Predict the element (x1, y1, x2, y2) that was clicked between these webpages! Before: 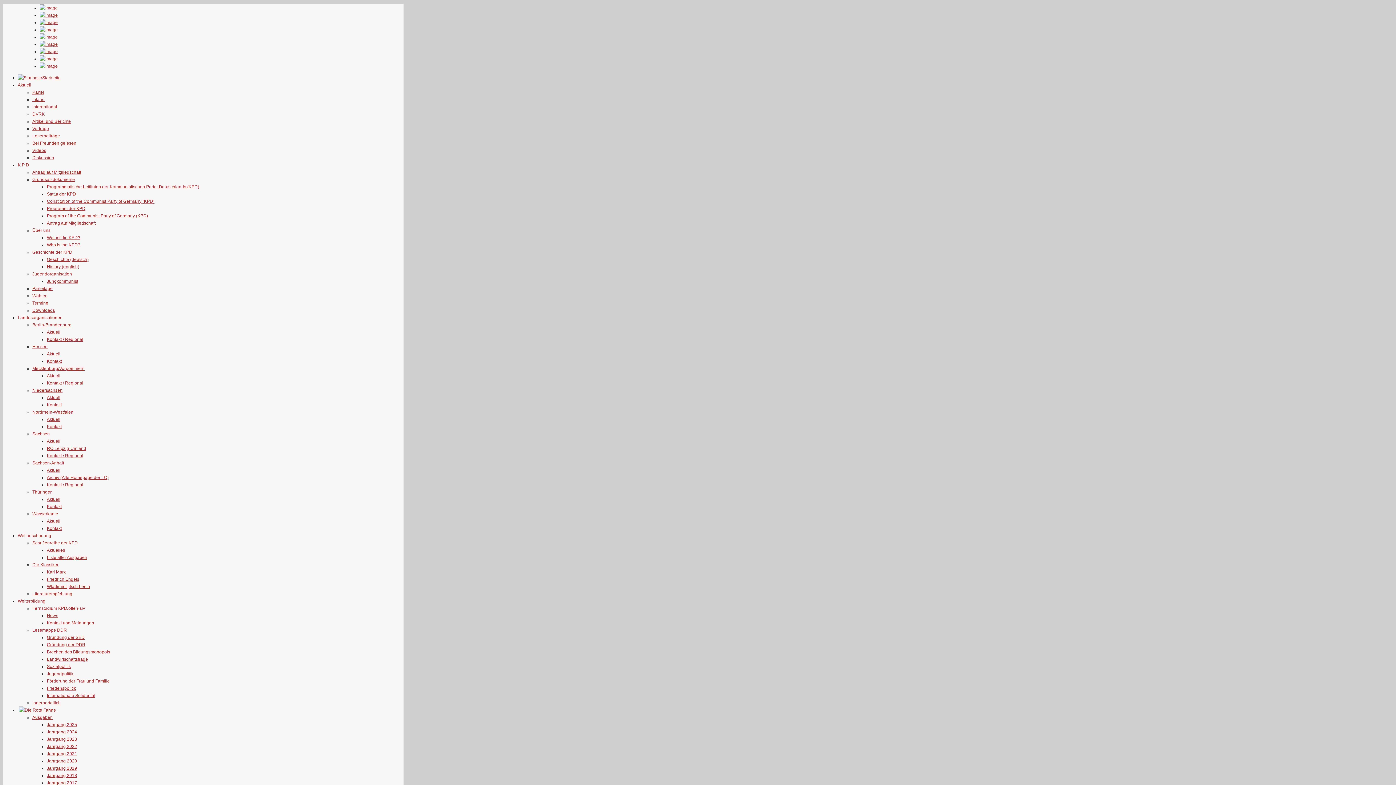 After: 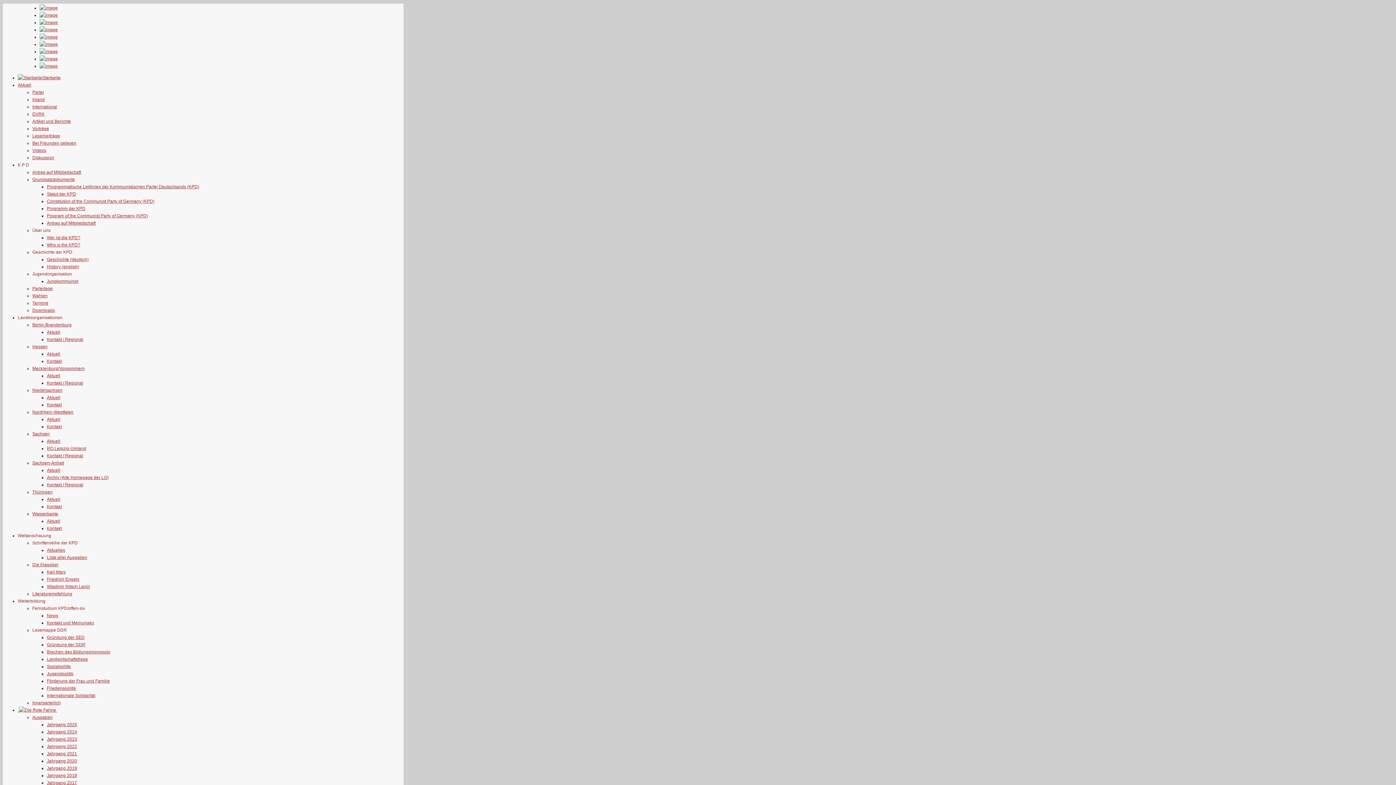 Action: bbox: (39, 63, 57, 68)